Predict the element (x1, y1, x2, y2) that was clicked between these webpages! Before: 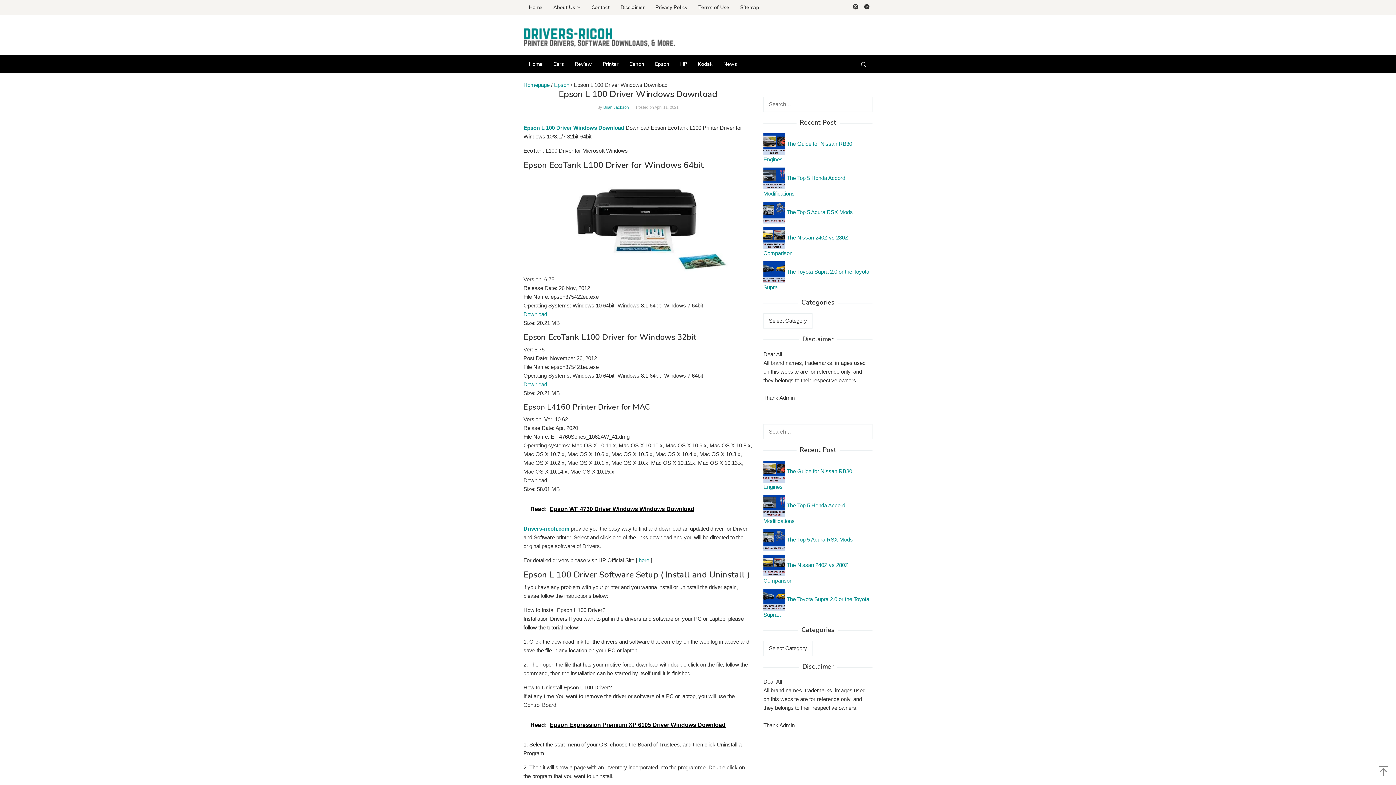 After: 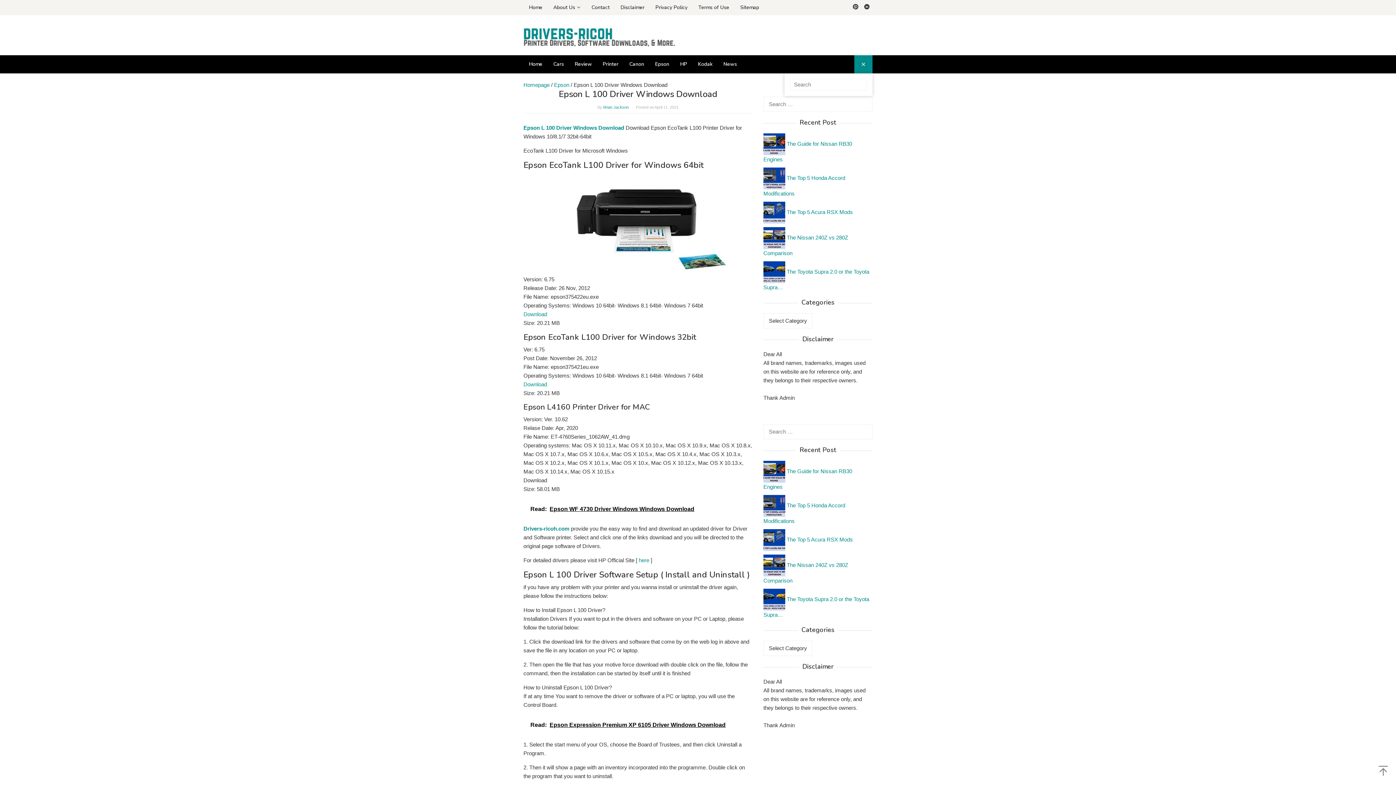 Action: bbox: (854, 55, 872, 73)